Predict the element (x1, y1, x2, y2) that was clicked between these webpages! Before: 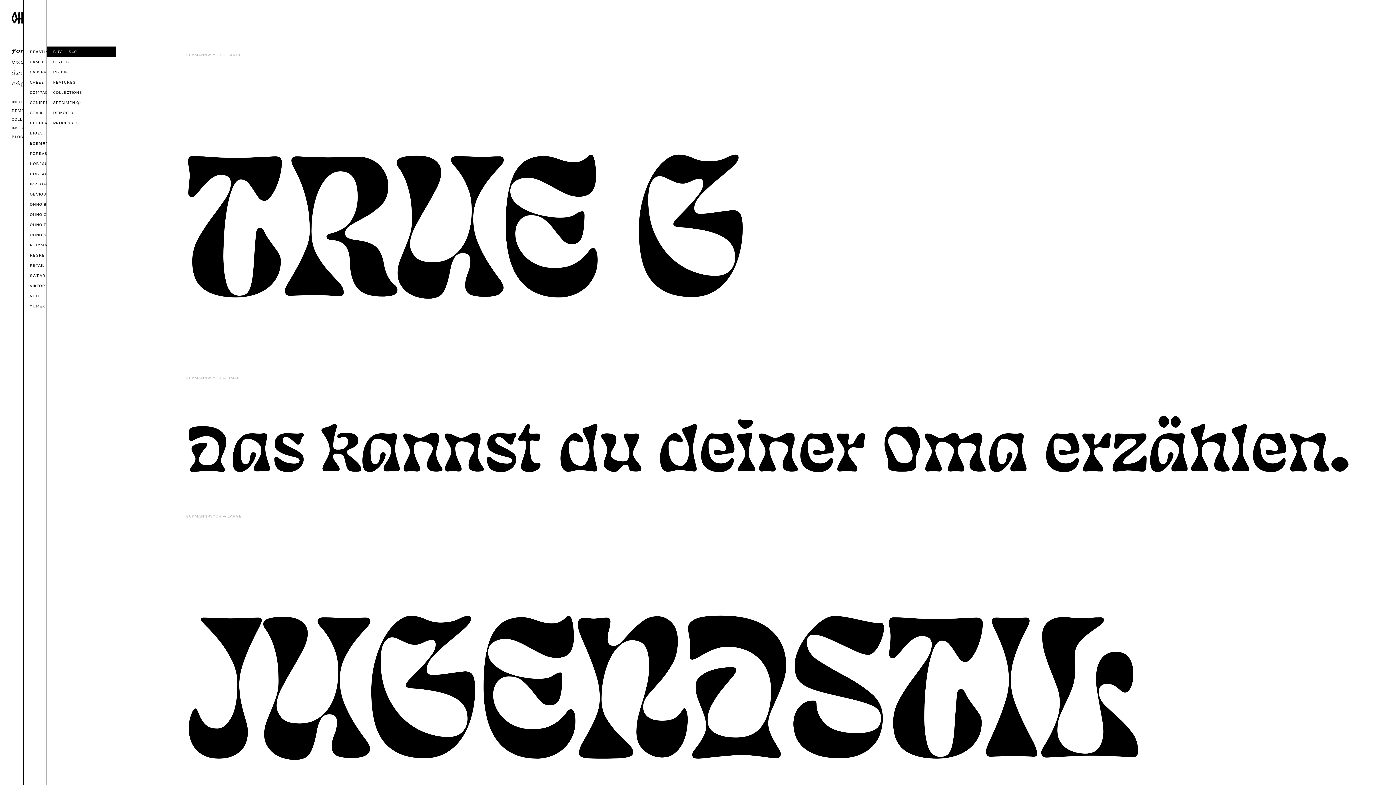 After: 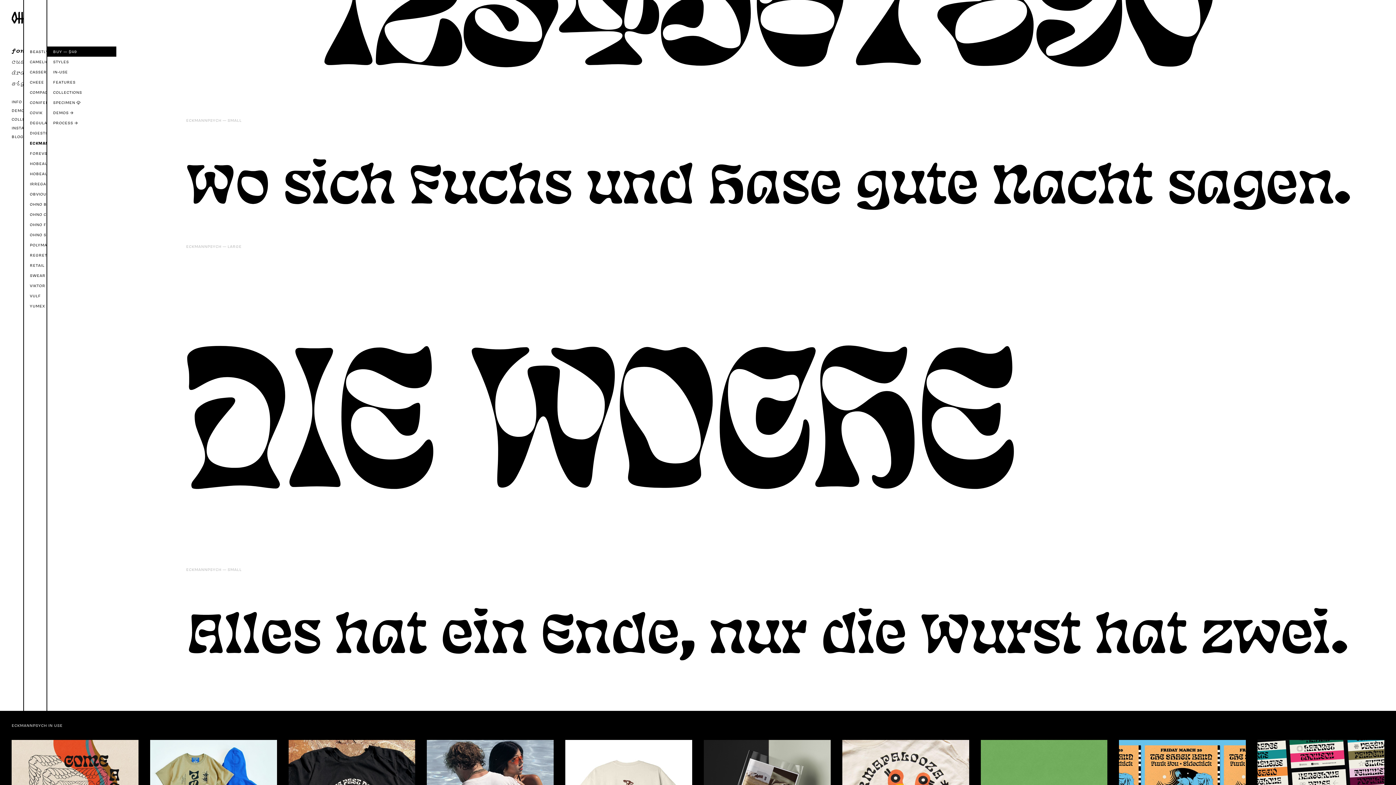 Action: label: IN-USE bbox: (47, 66, 116, 77)